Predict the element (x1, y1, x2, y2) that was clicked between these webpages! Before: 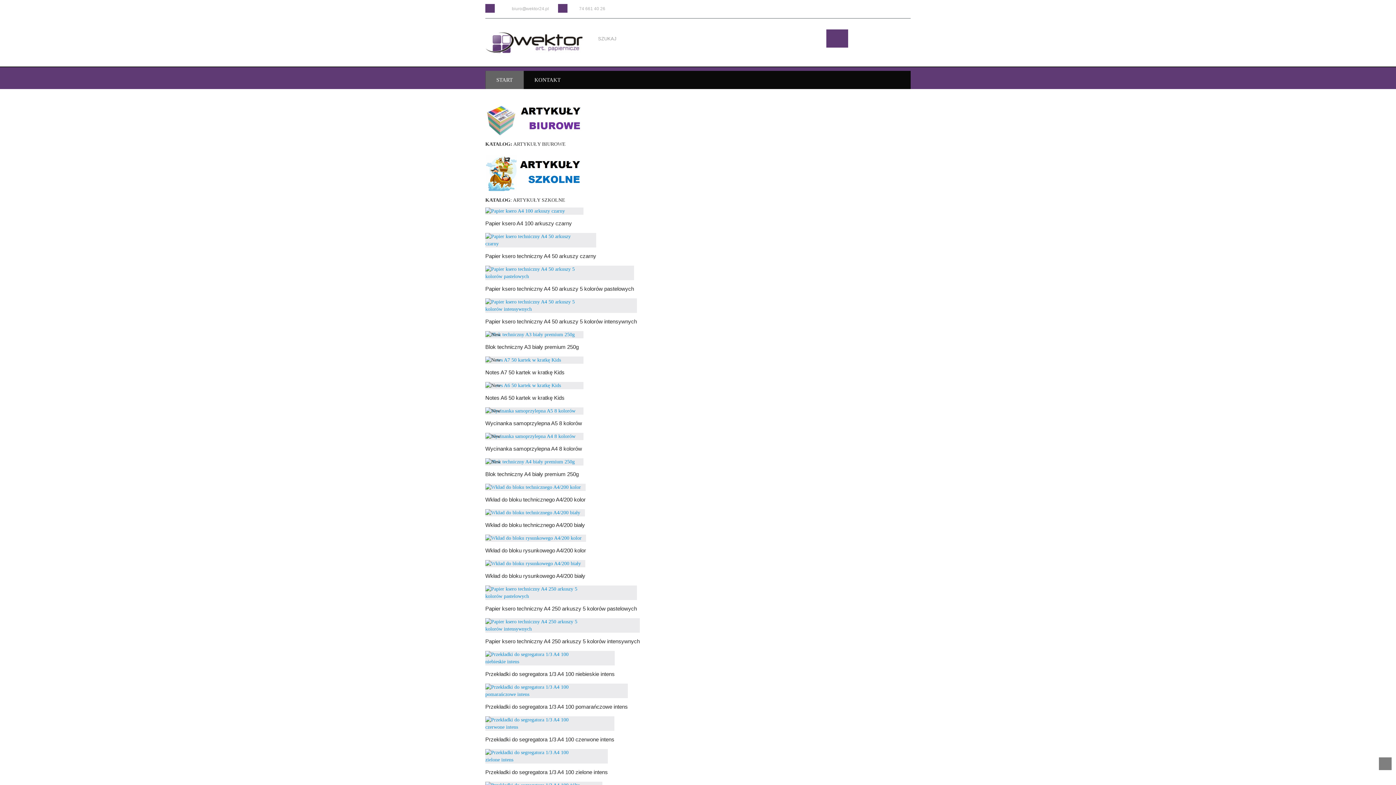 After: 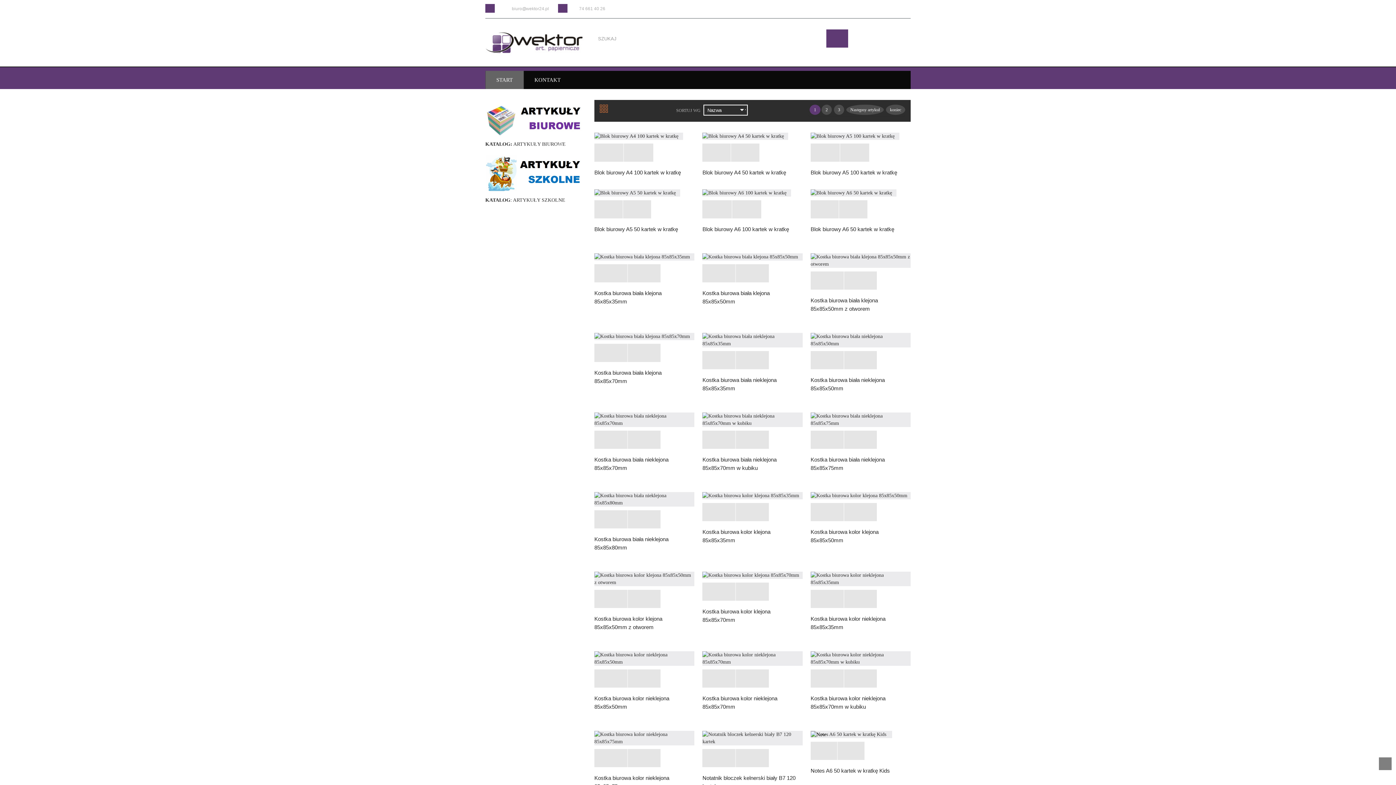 Action: bbox: (485, 115, 583, 120)